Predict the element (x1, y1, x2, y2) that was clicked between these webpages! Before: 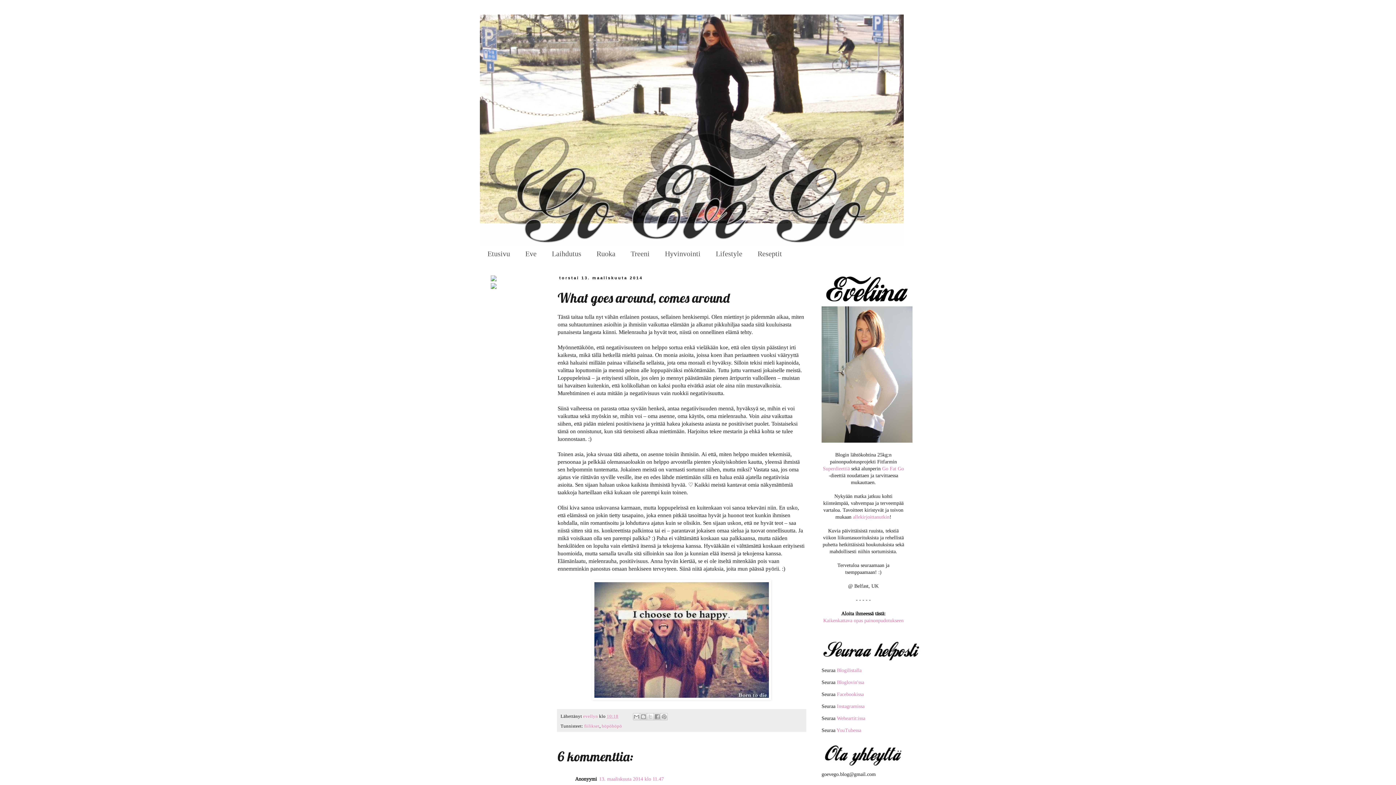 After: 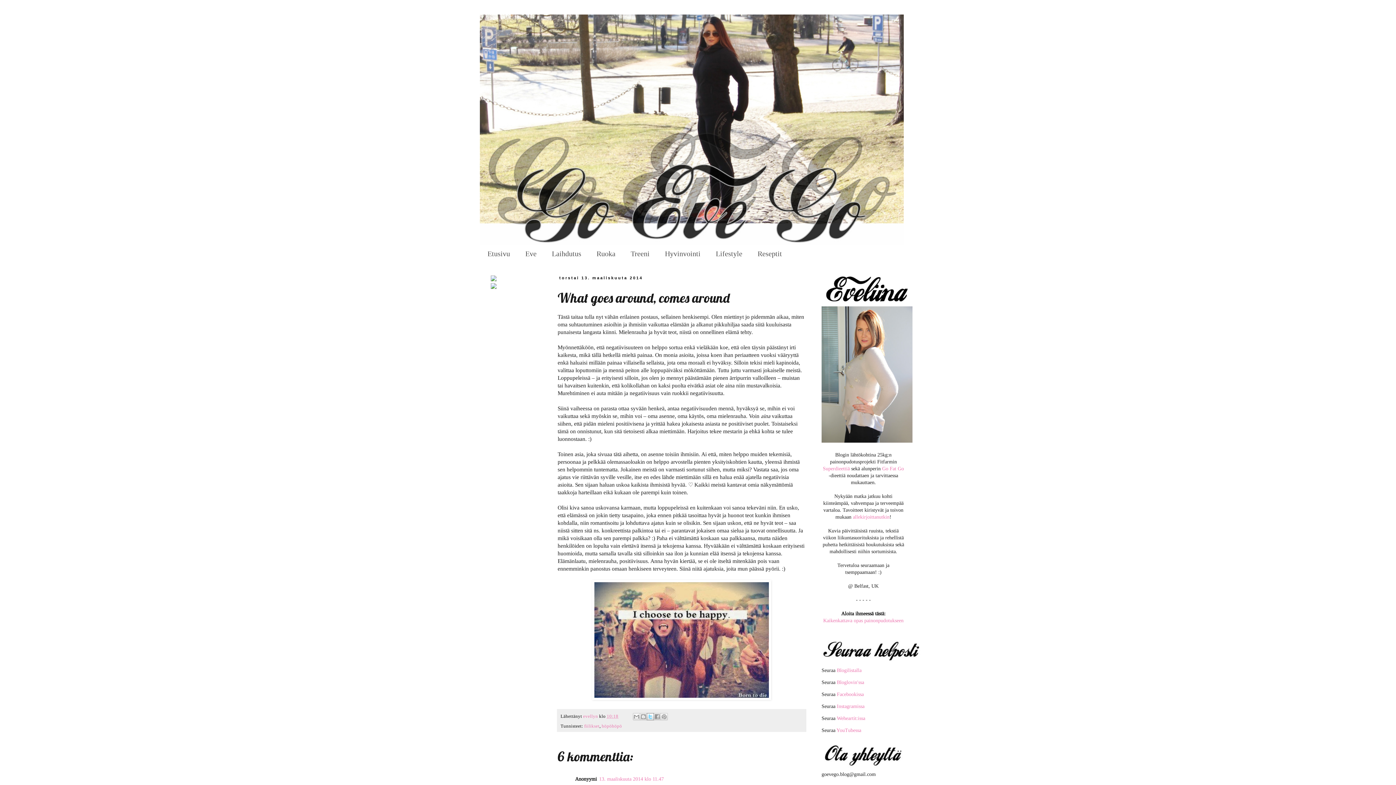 Action: label: Jaa X:ssä bbox: (646, 713, 654, 720)